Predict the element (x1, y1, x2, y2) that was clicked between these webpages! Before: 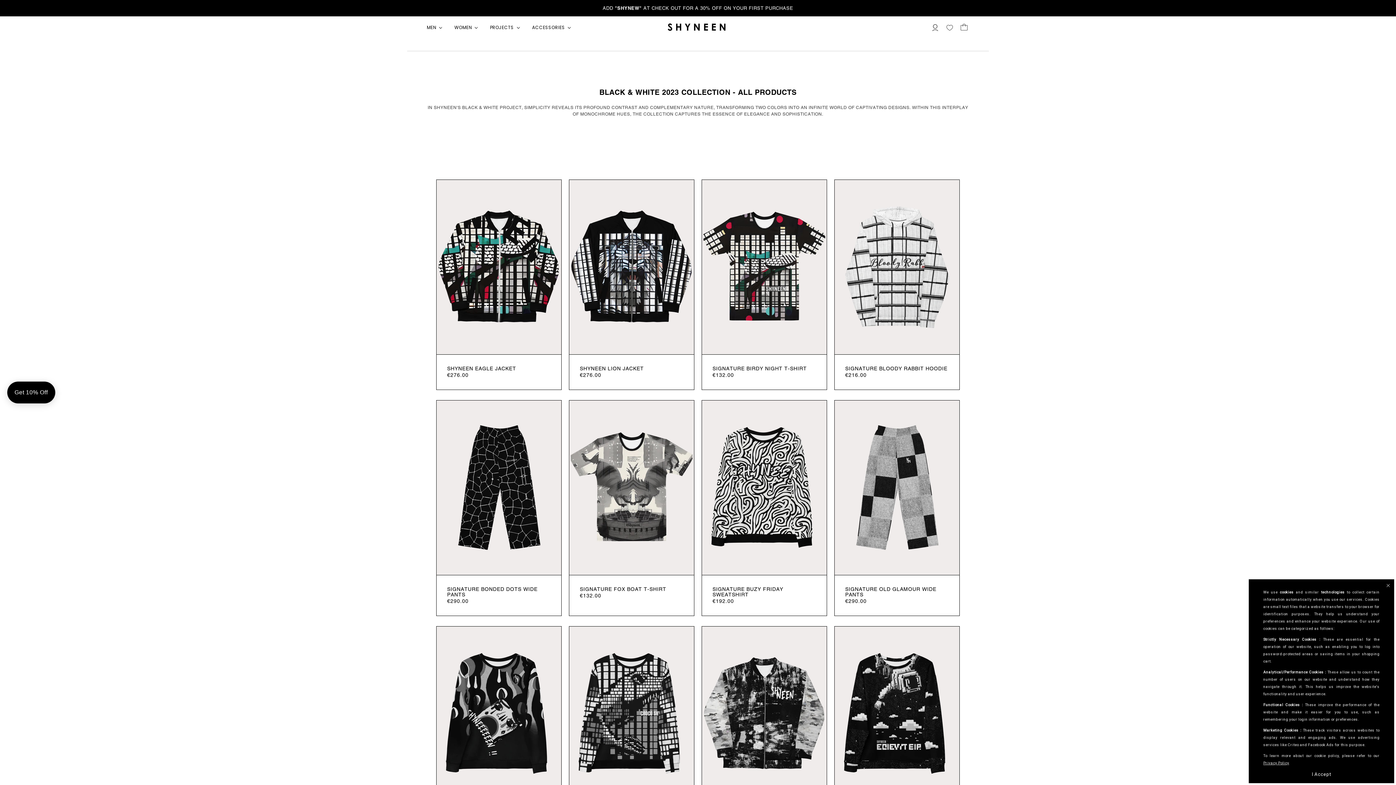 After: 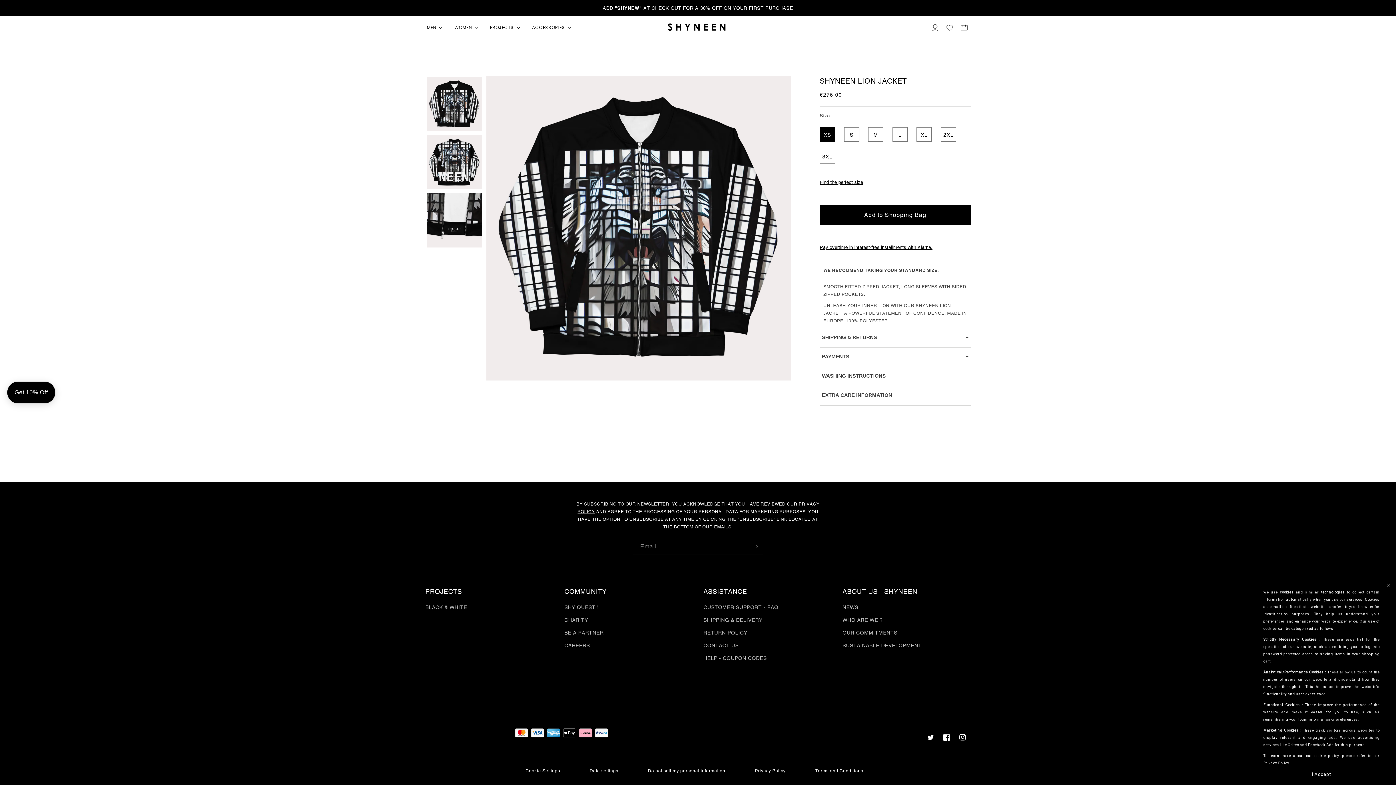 Action: label: SHYNEEN LION JACKET bbox: (580, 366, 683, 371)